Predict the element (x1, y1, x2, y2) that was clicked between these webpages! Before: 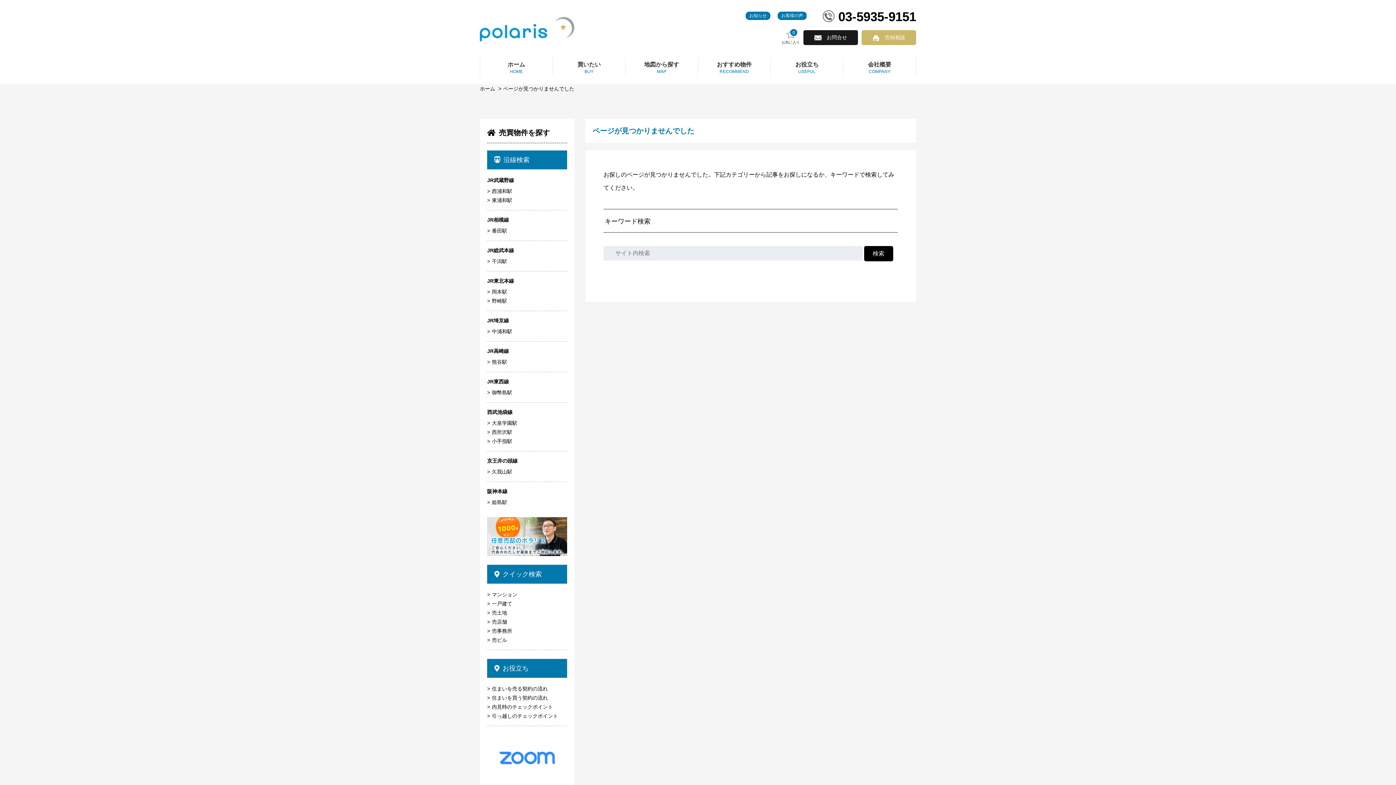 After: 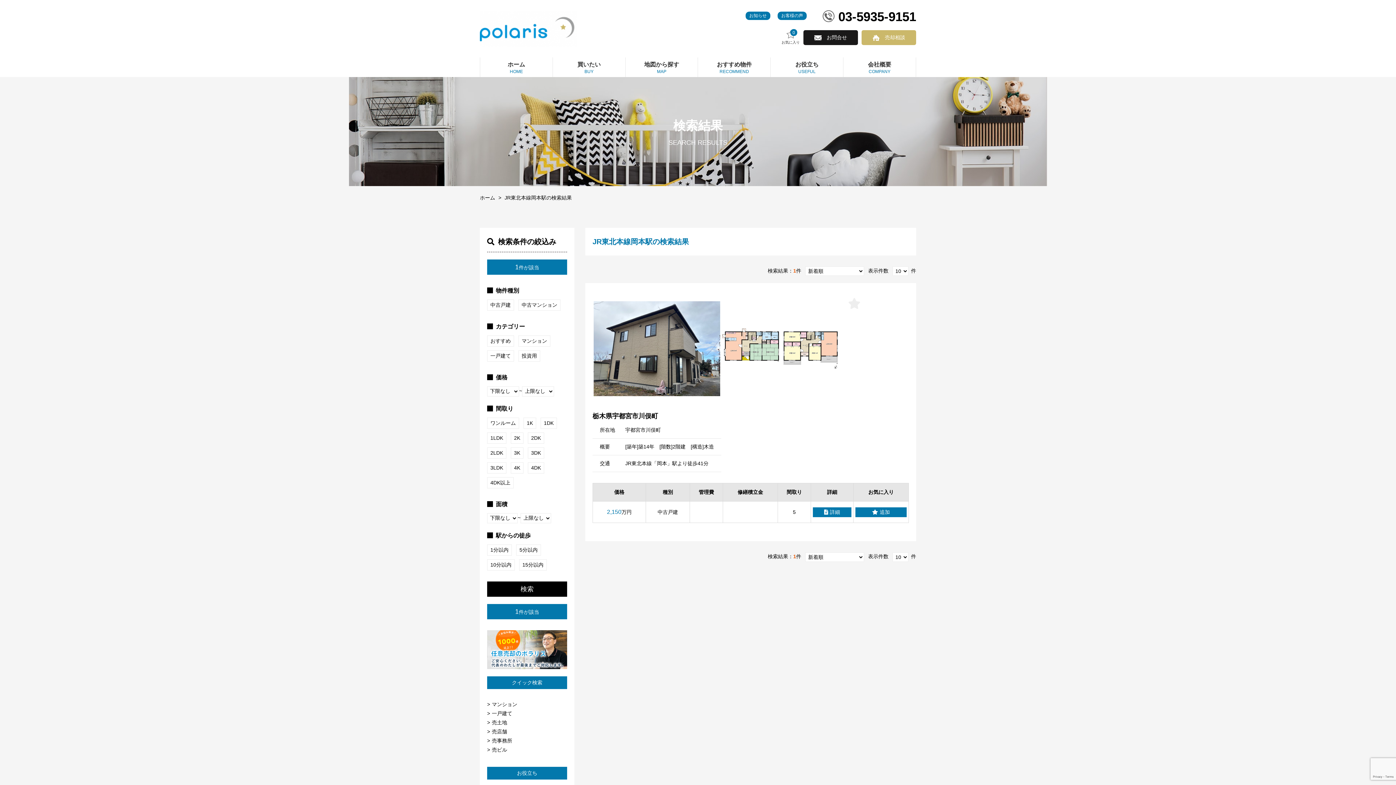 Action: bbox: (487, 287, 567, 296) label: 岡本駅